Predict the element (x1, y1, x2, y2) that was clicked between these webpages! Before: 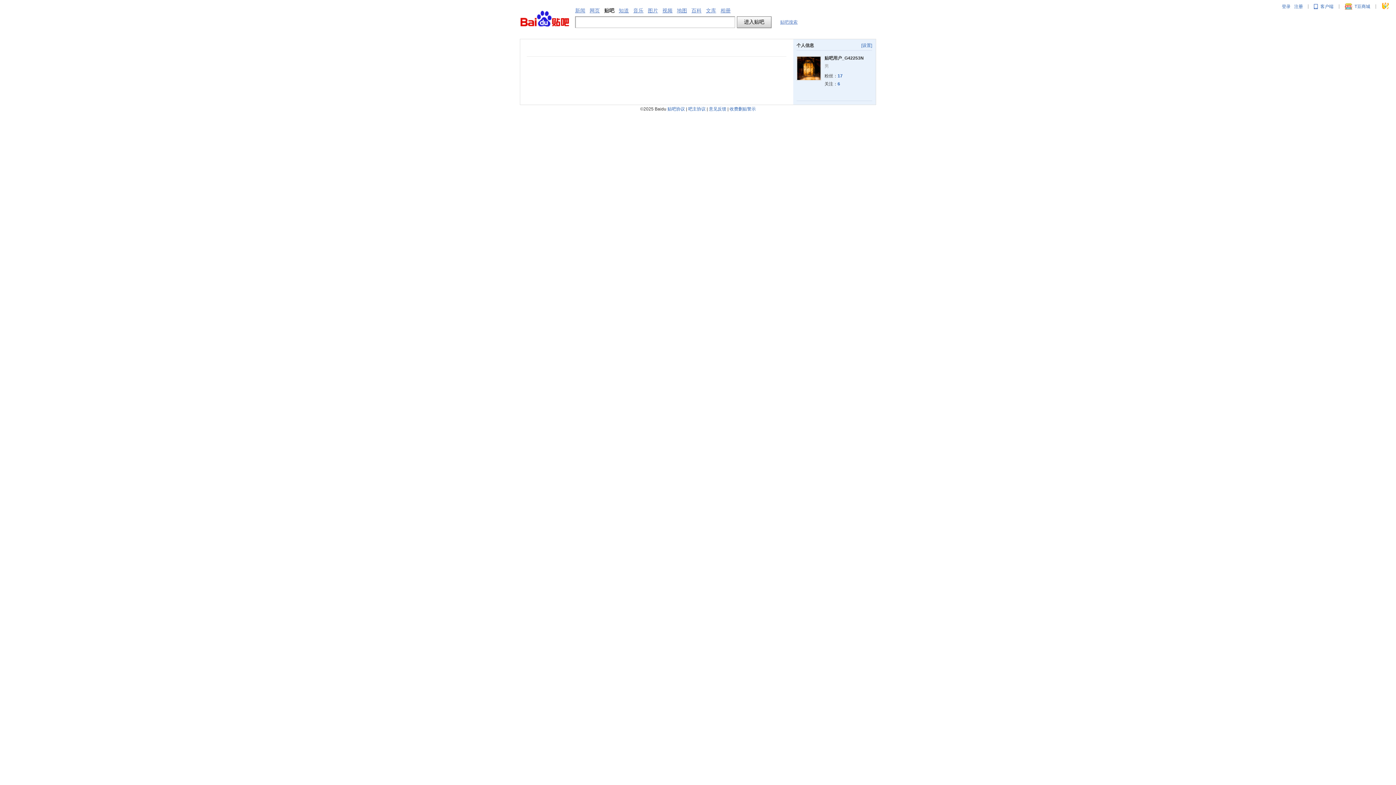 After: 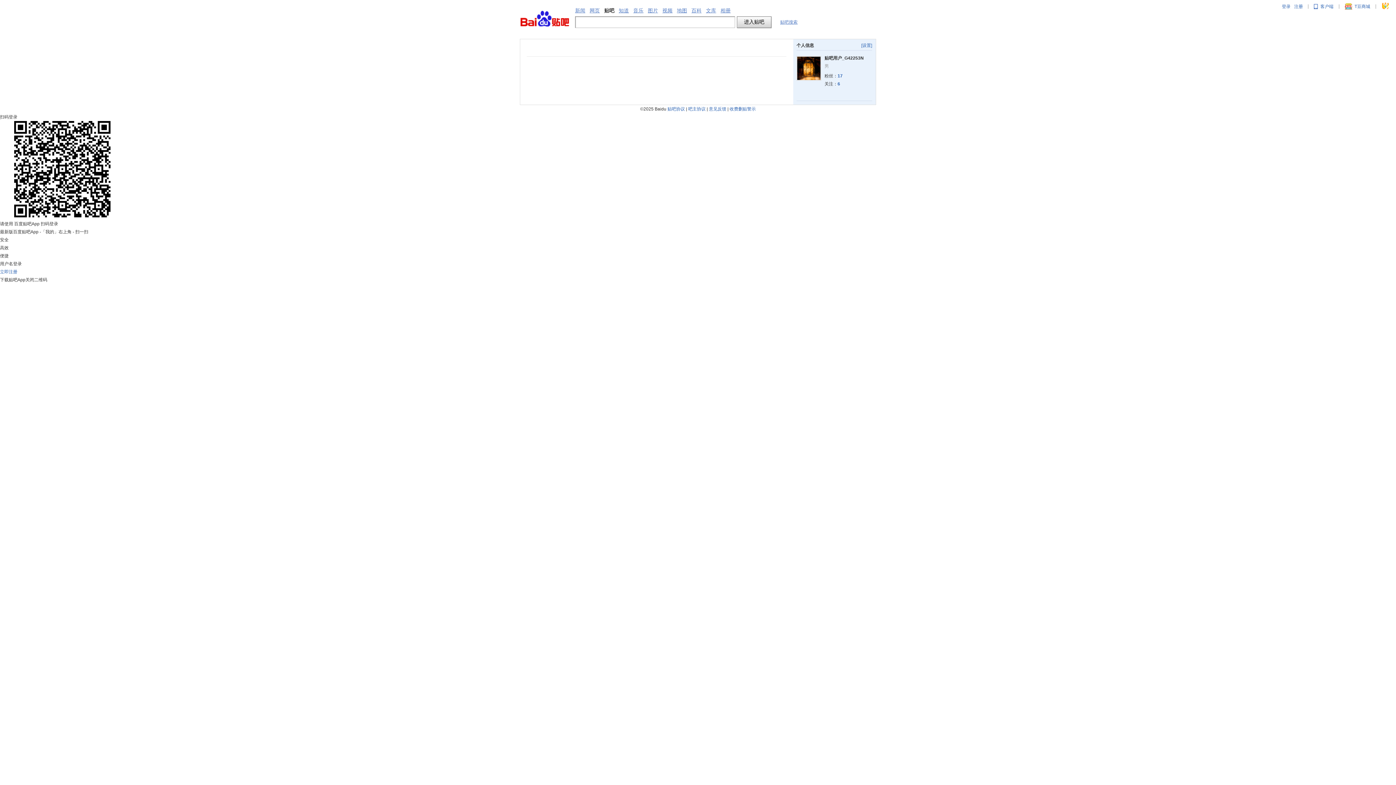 Action: label: 登录 bbox: (1282, 4, 1290, 9)